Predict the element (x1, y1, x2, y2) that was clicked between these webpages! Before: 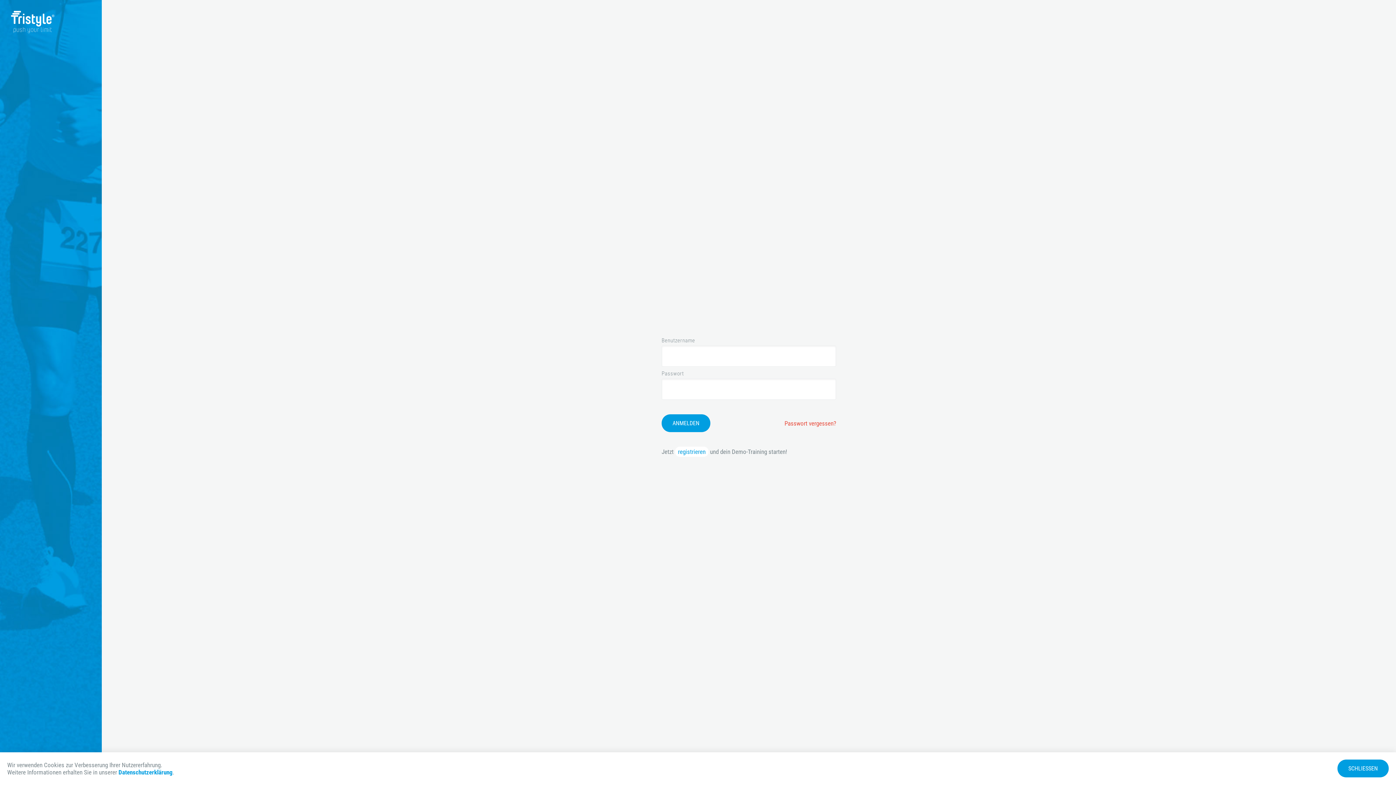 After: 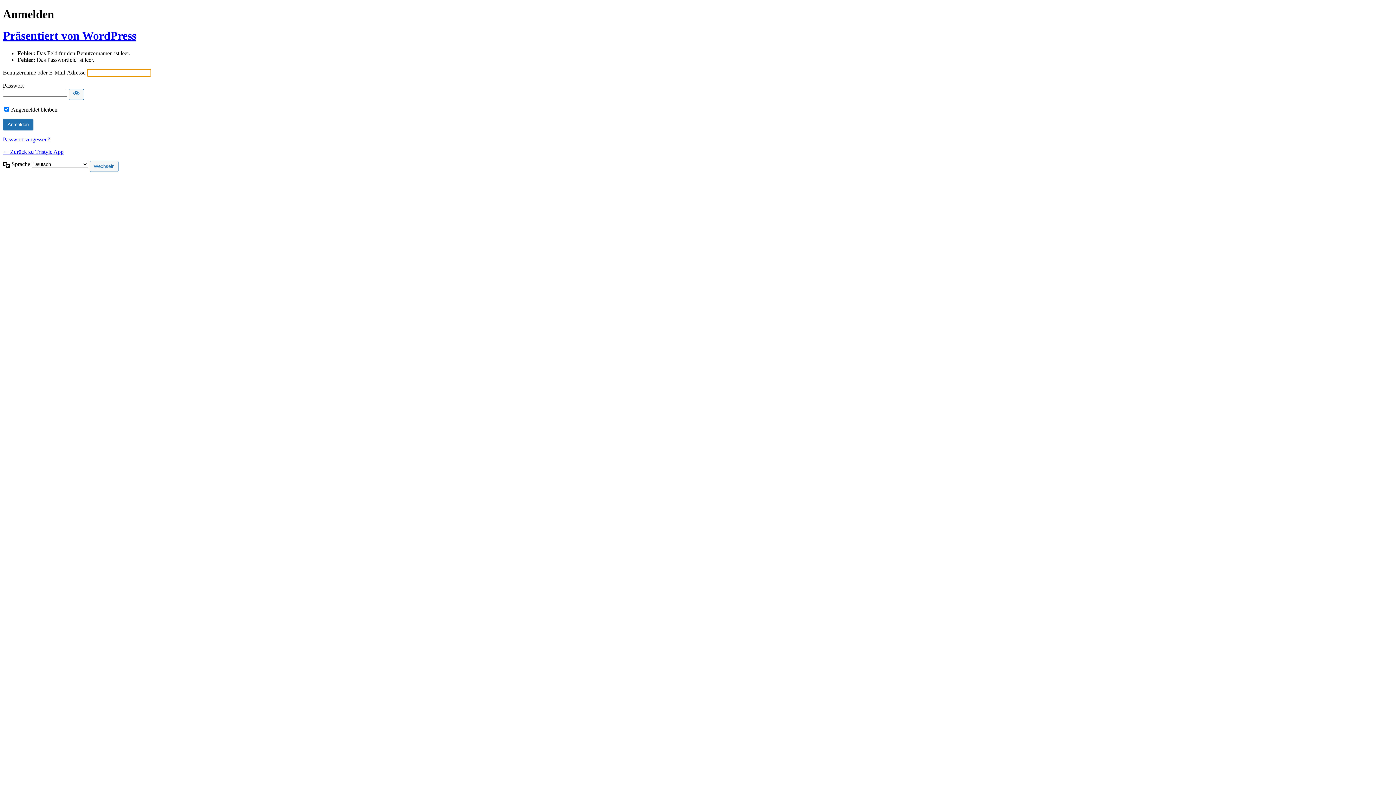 Action: bbox: (661, 414, 710, 432) label: ANMELDEN